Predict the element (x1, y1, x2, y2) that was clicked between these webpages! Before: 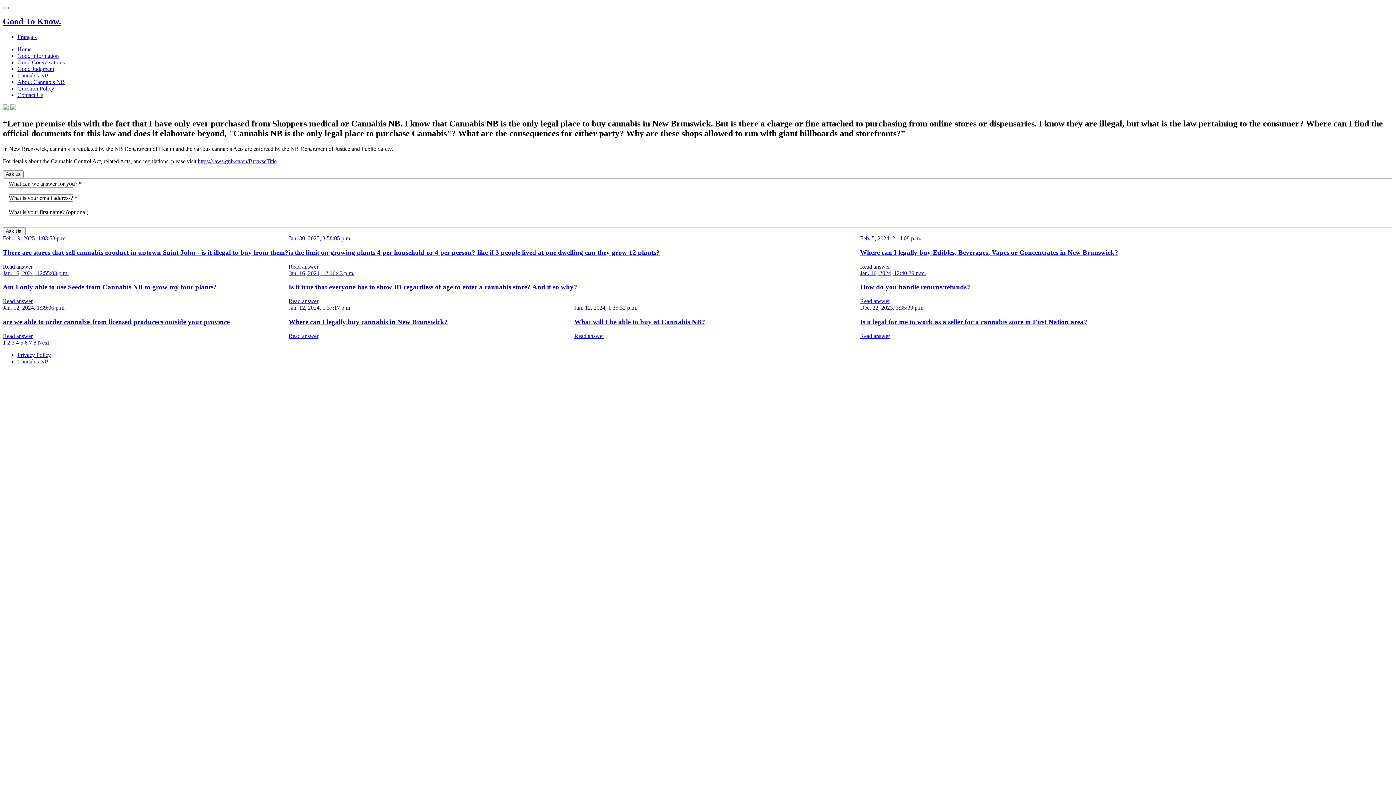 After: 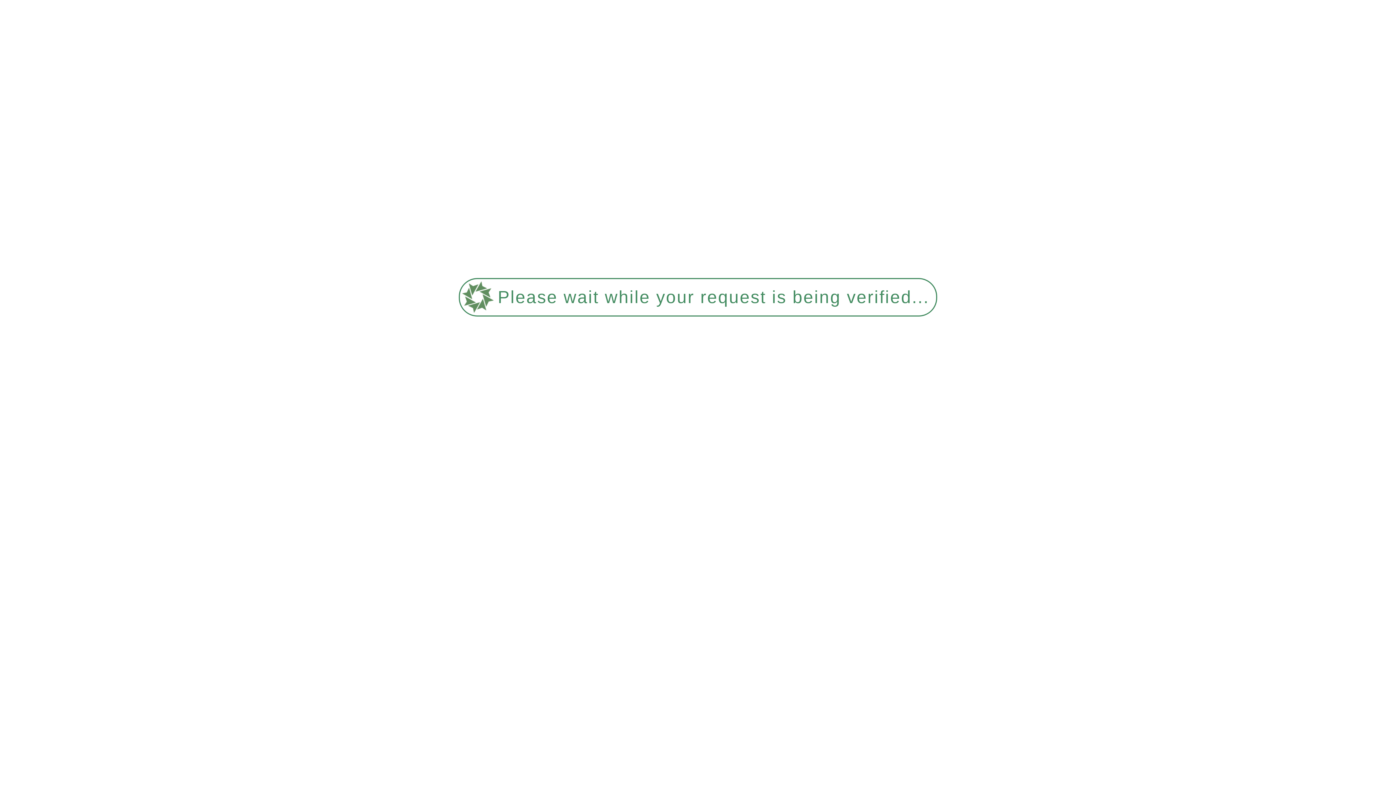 Action: bbox: (17, 46, 31, 52) label: Home